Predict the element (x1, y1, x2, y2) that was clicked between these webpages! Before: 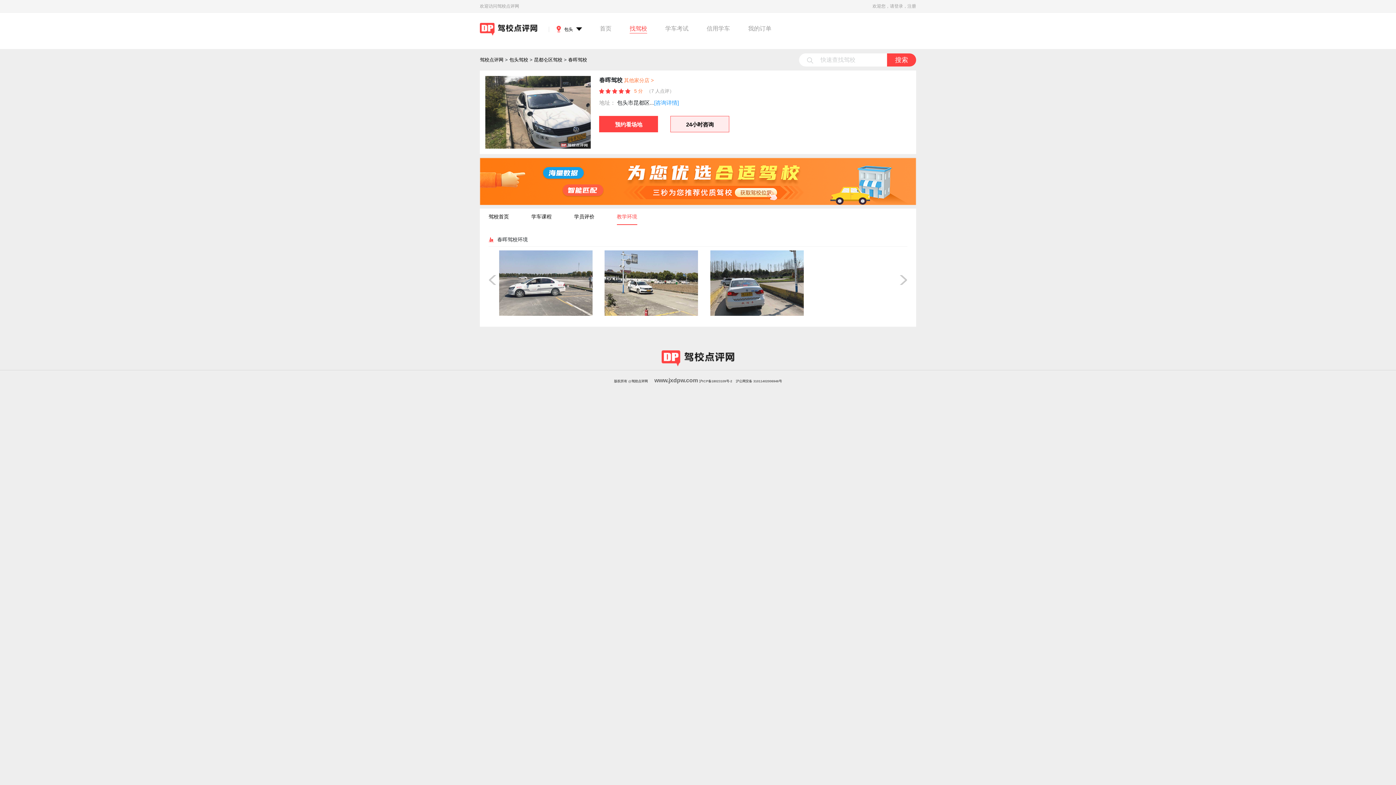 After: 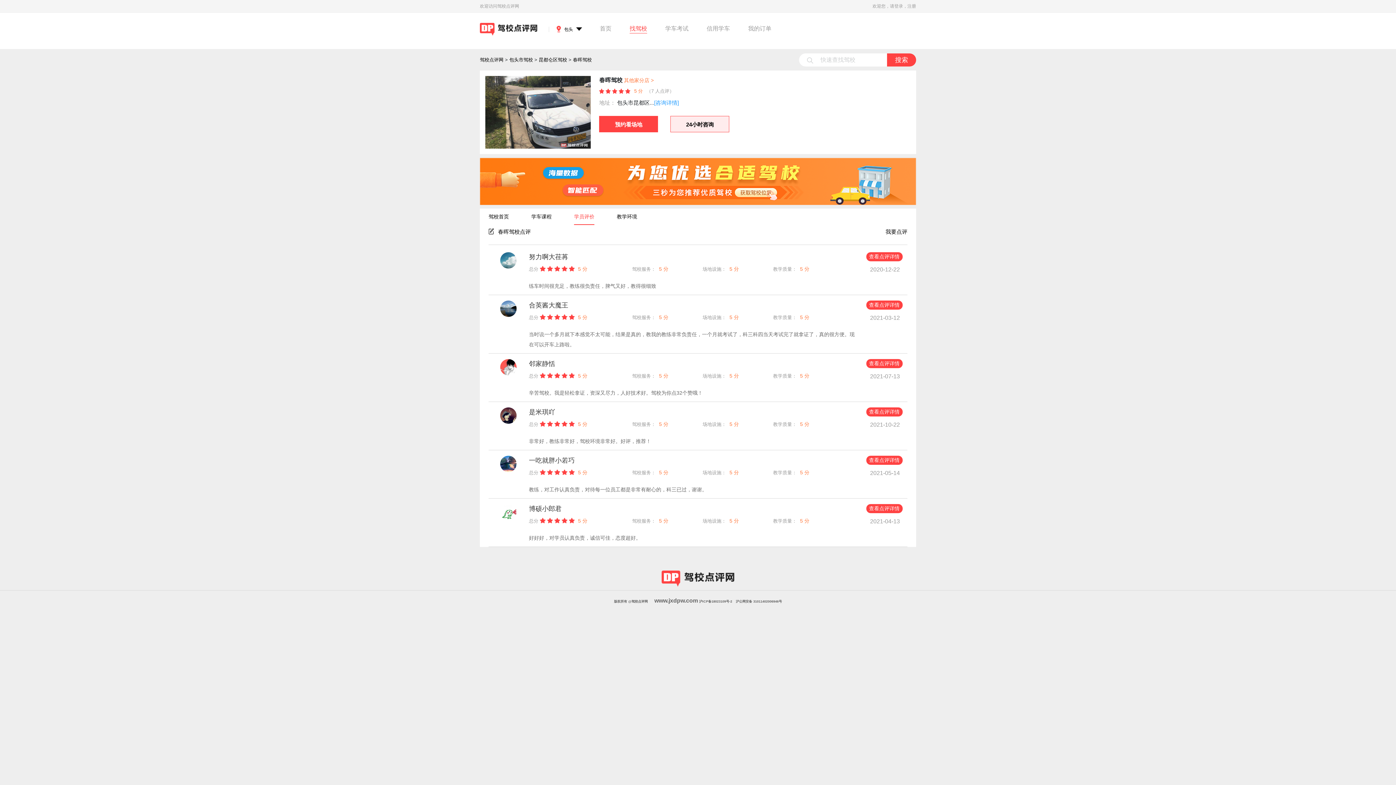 Action: label: 学员评价 bbox: (574, 213, 615, 219)